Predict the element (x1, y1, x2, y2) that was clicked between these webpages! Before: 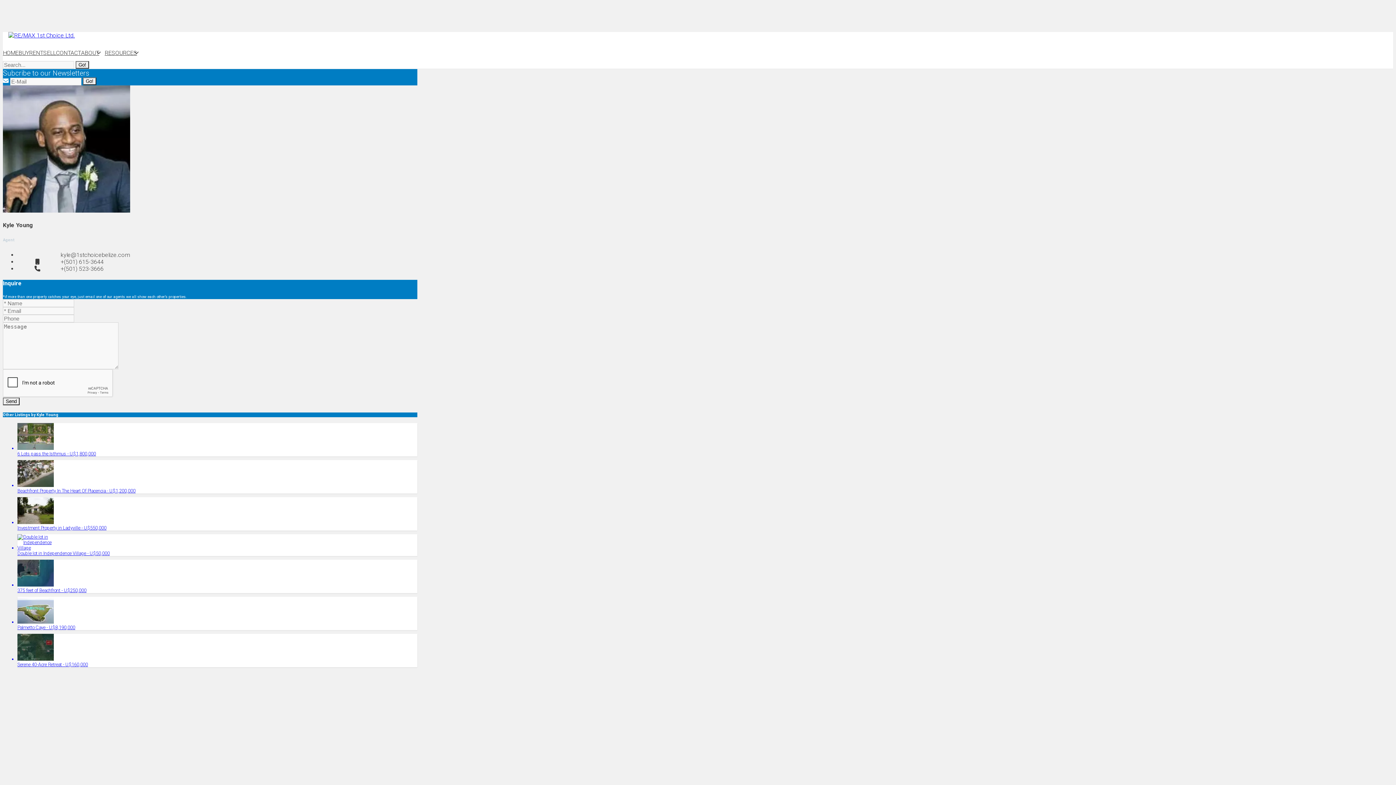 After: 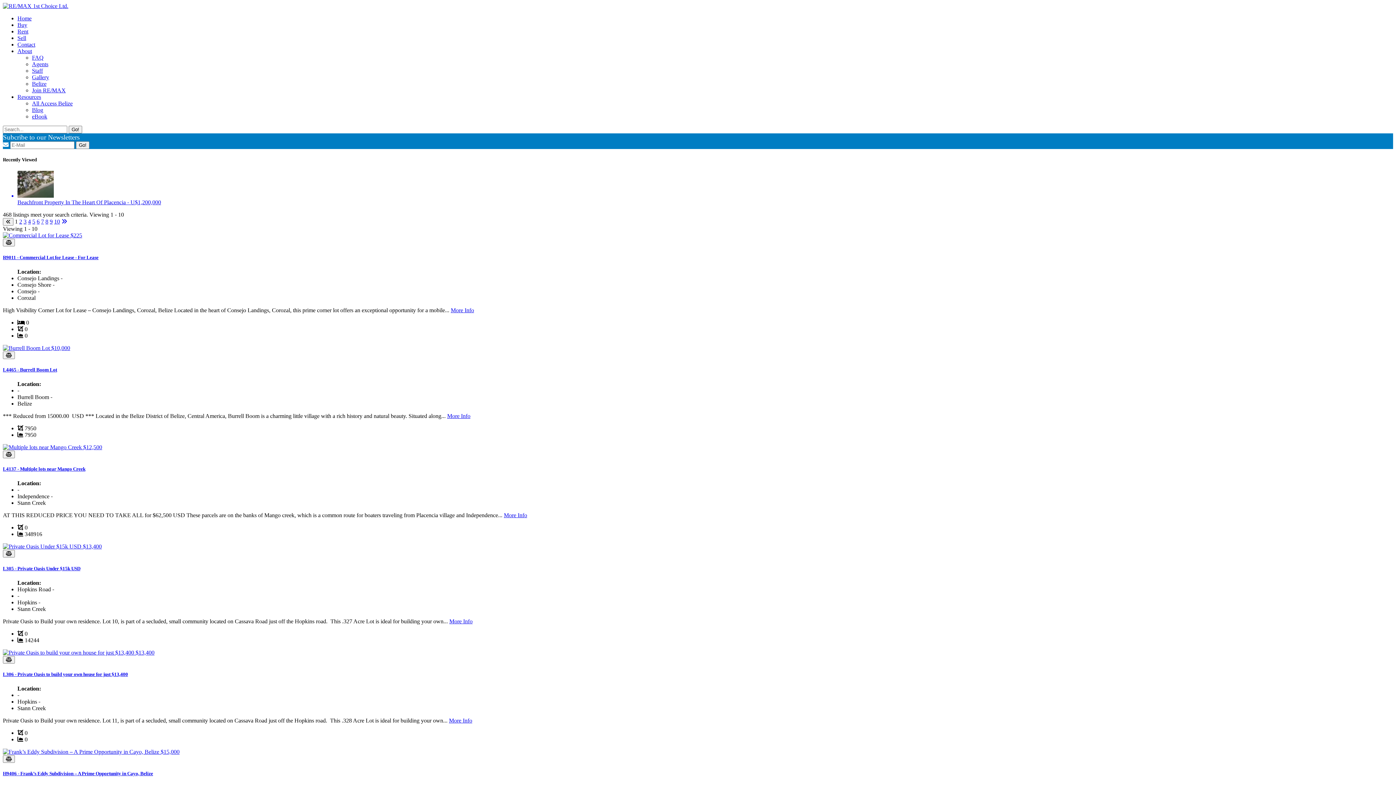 Action: bbox: (75, 61, 89, 68) label: Go!